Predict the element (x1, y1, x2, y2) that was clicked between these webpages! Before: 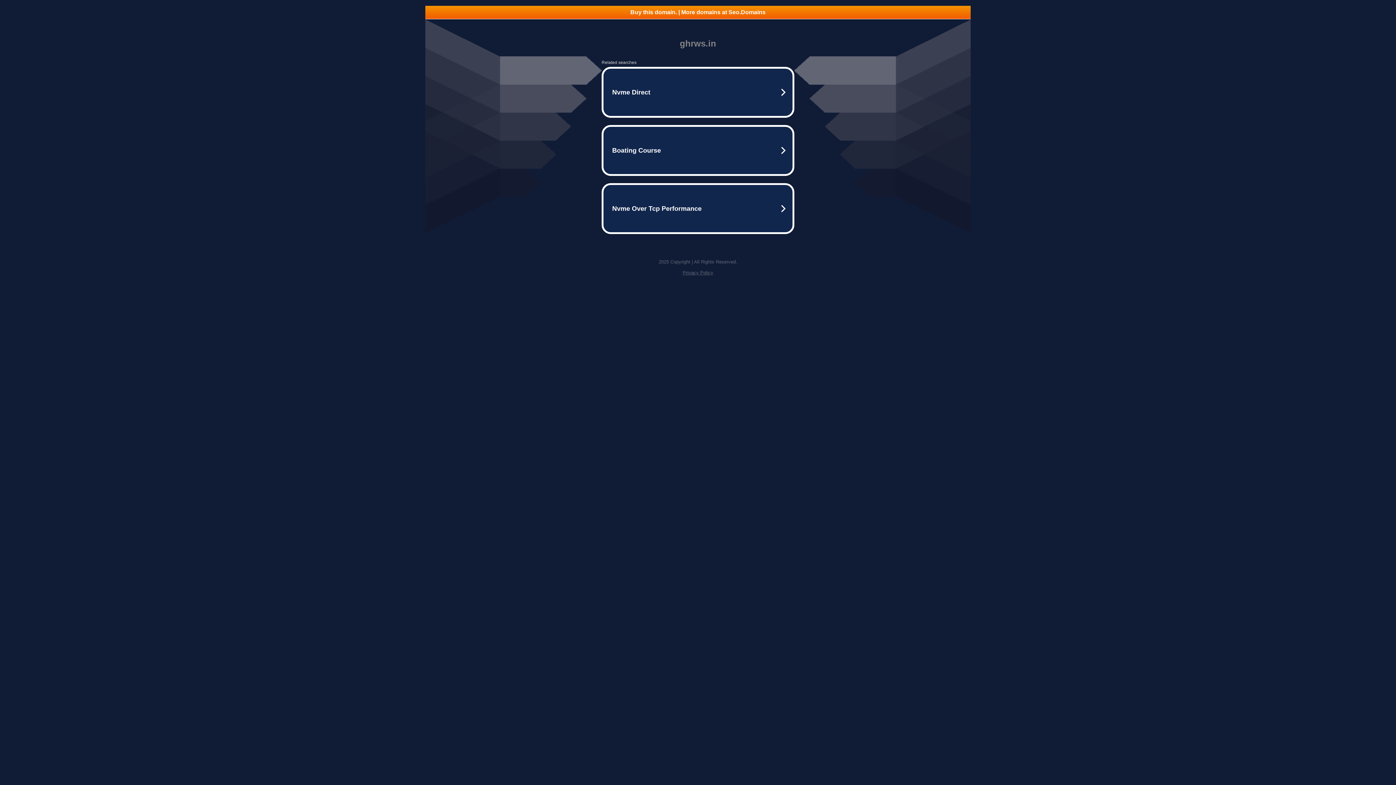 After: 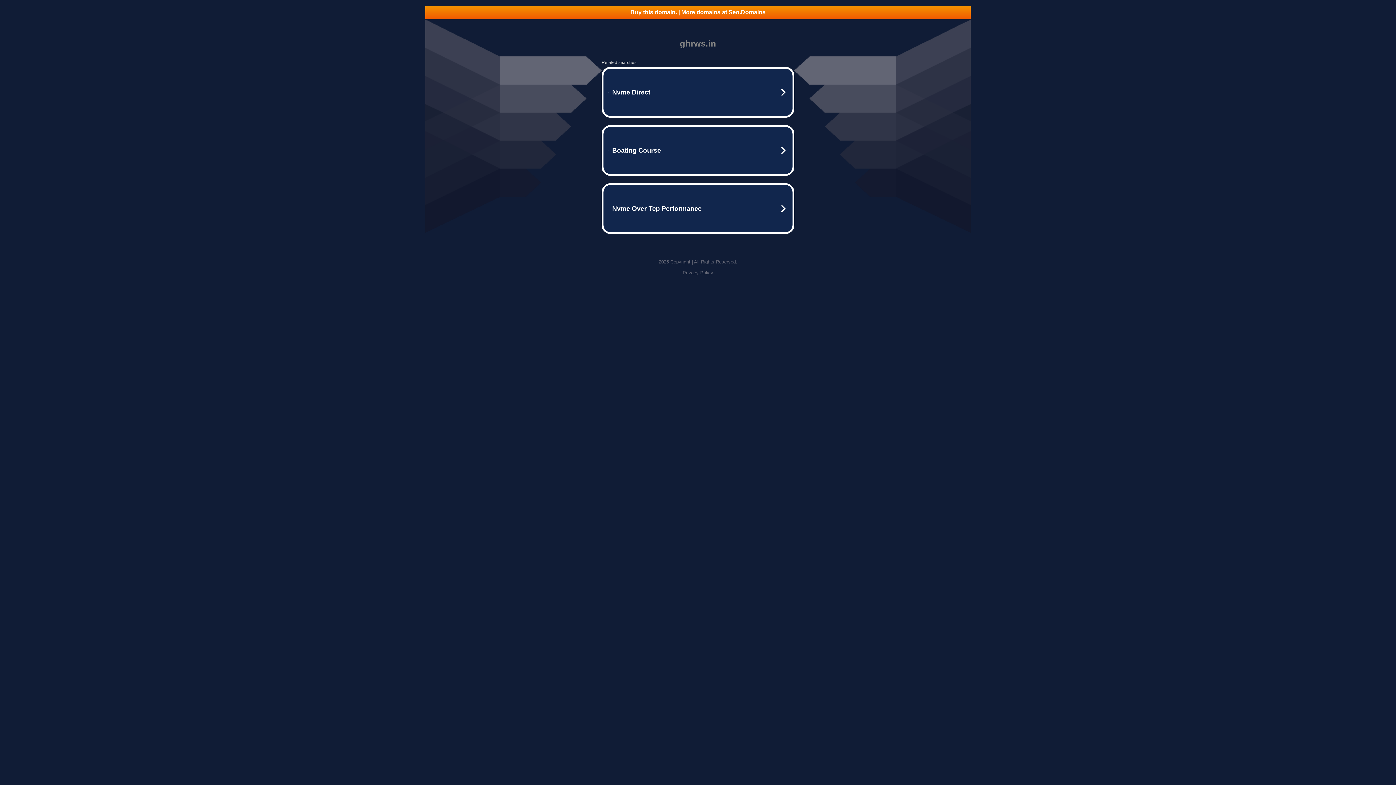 Action: bbox: (425, 5, 970, 18) label: Buy this domain. | More domains at Seo.Domains